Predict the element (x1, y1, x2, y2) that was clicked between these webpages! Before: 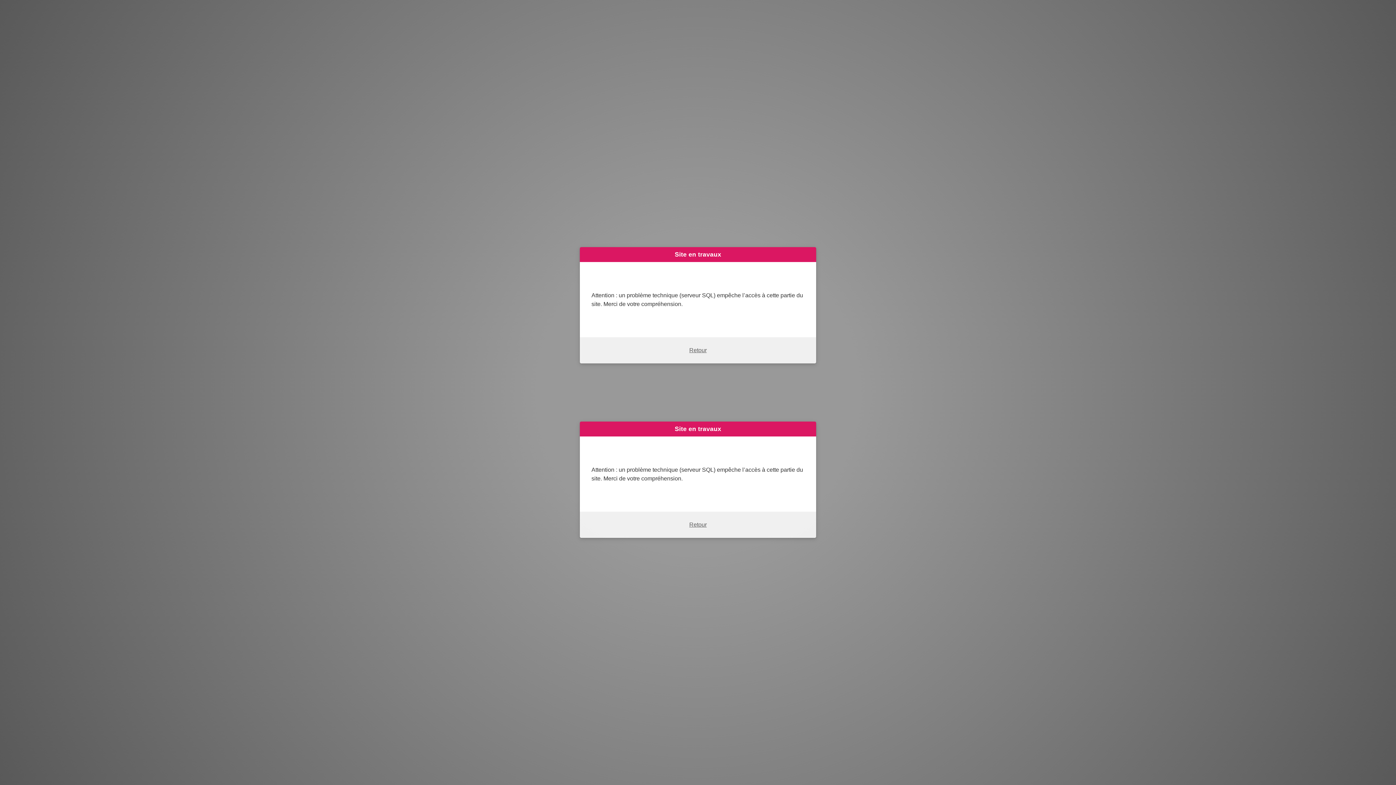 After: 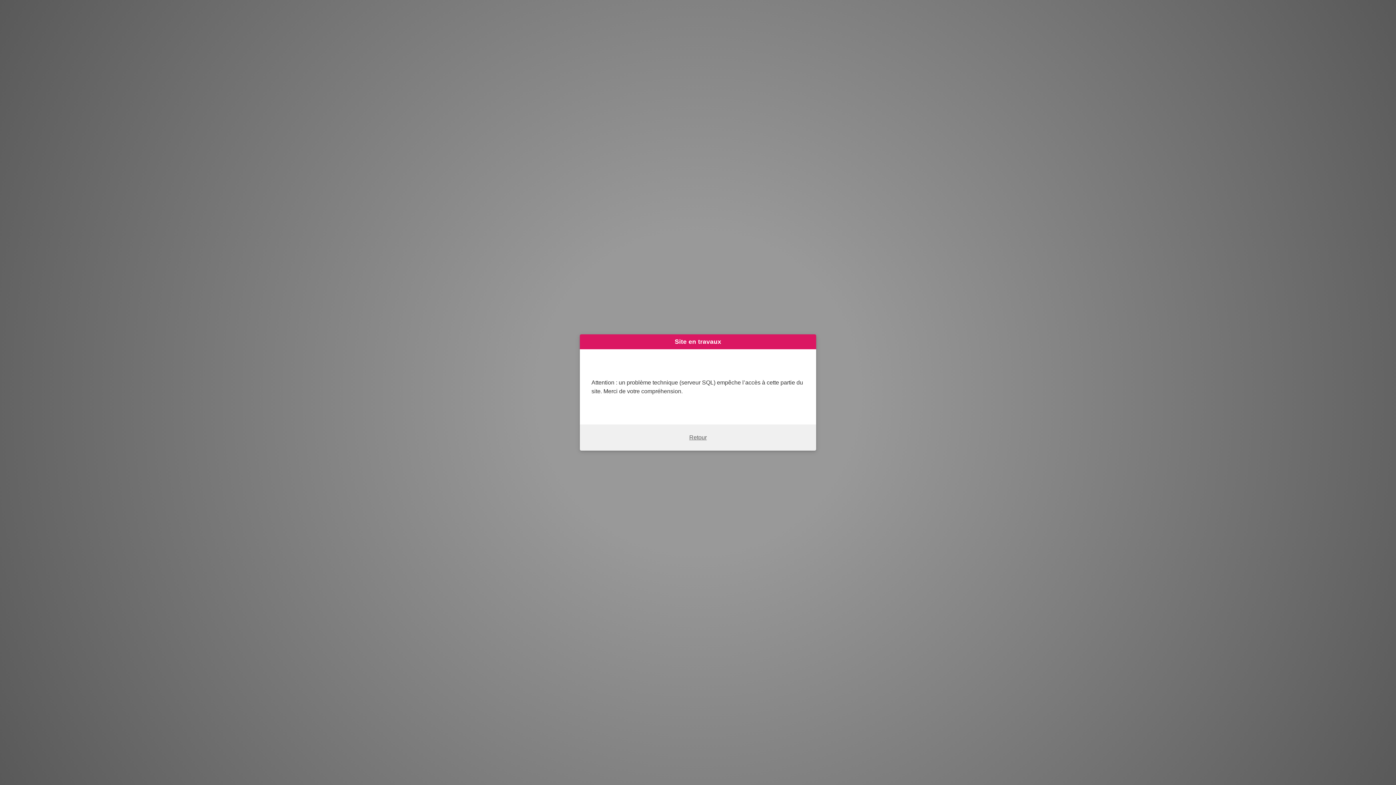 Action: bbox: (689, 347, 706, 353) label: Retour